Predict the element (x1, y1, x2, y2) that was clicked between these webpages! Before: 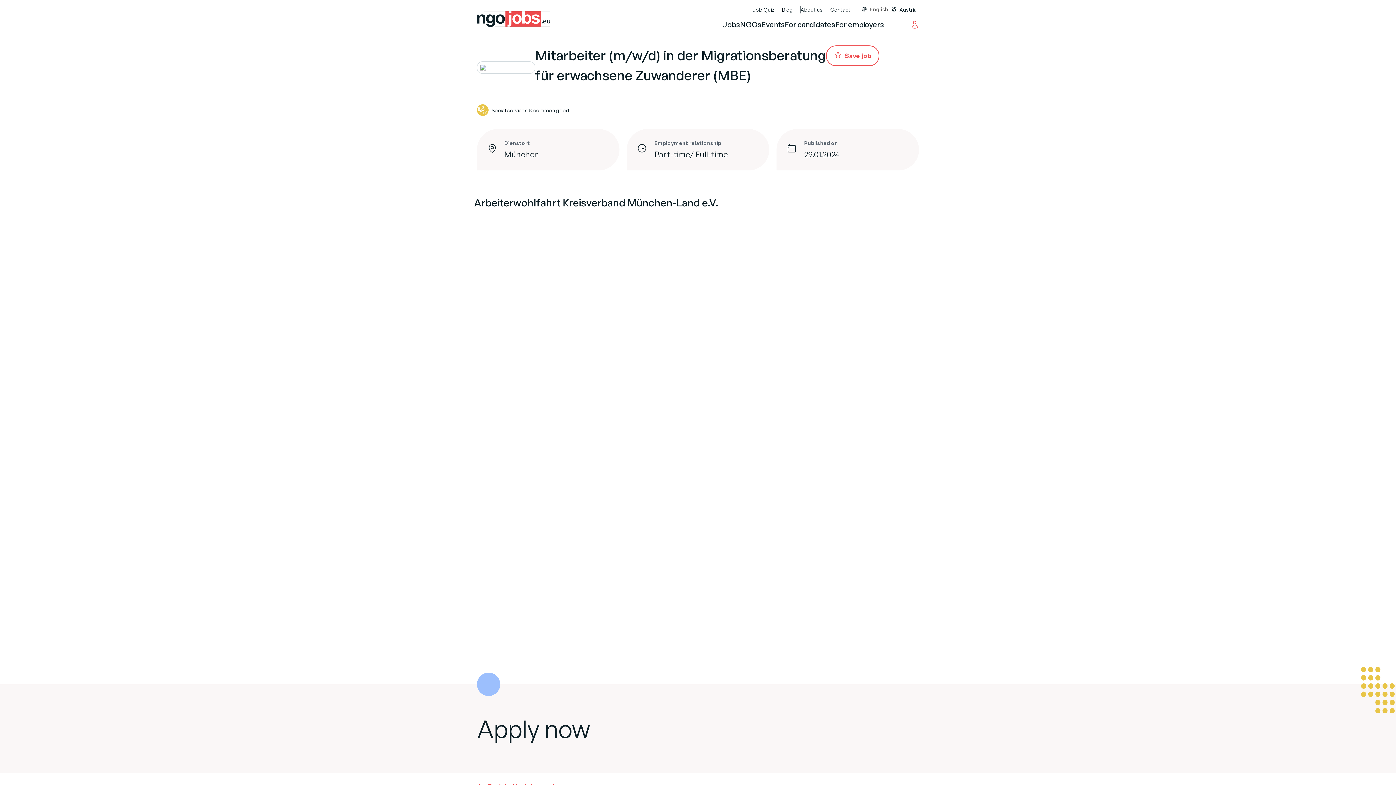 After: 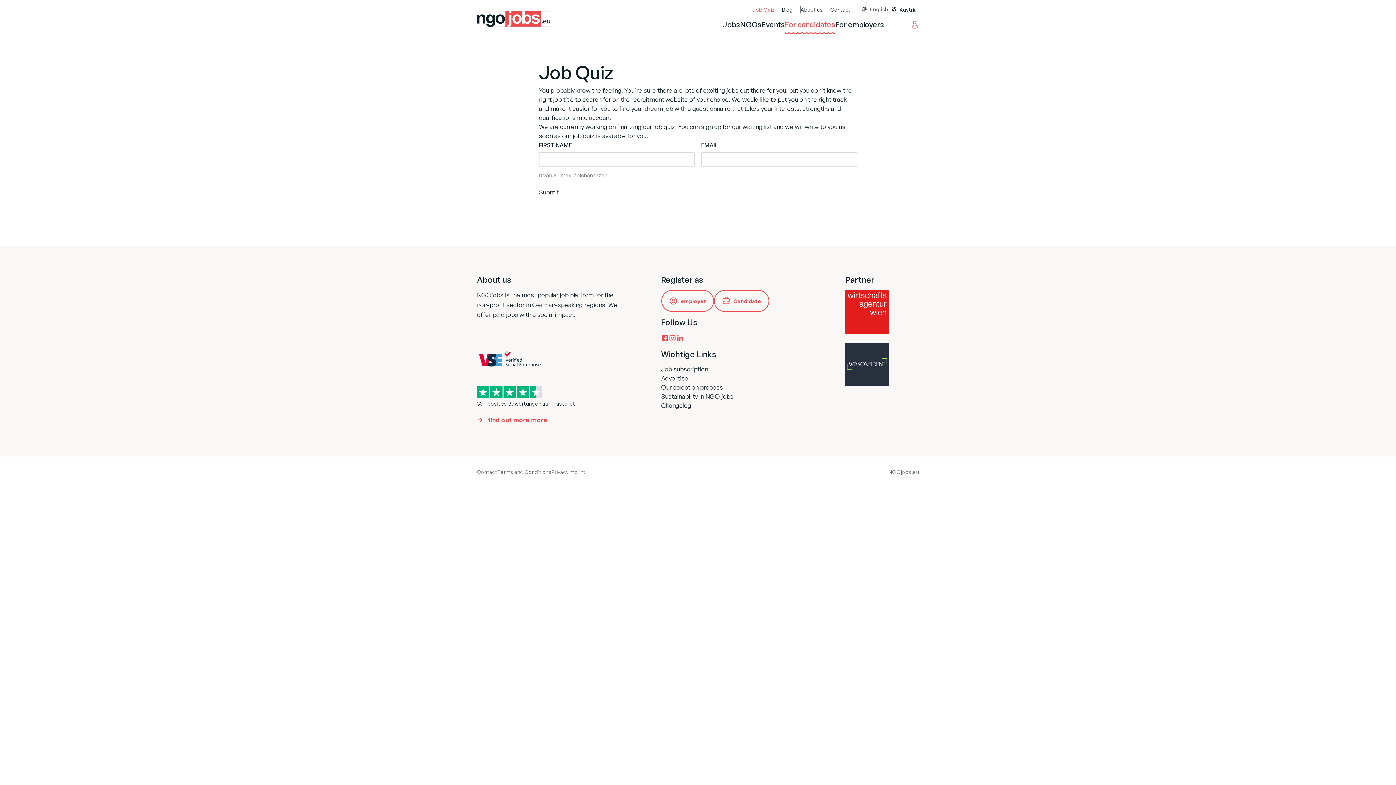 Action: label: Job Quiz bbox: (752, 5, 782, 13)